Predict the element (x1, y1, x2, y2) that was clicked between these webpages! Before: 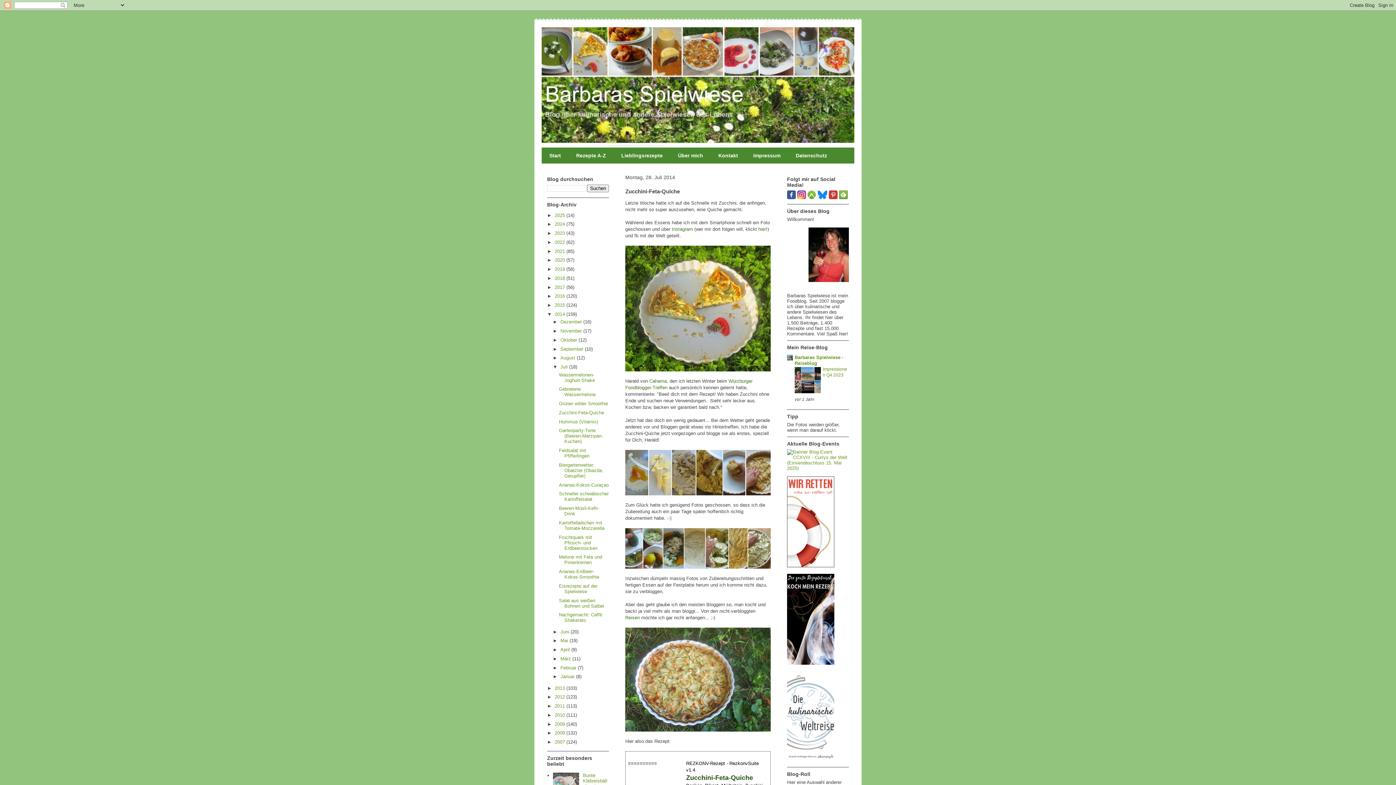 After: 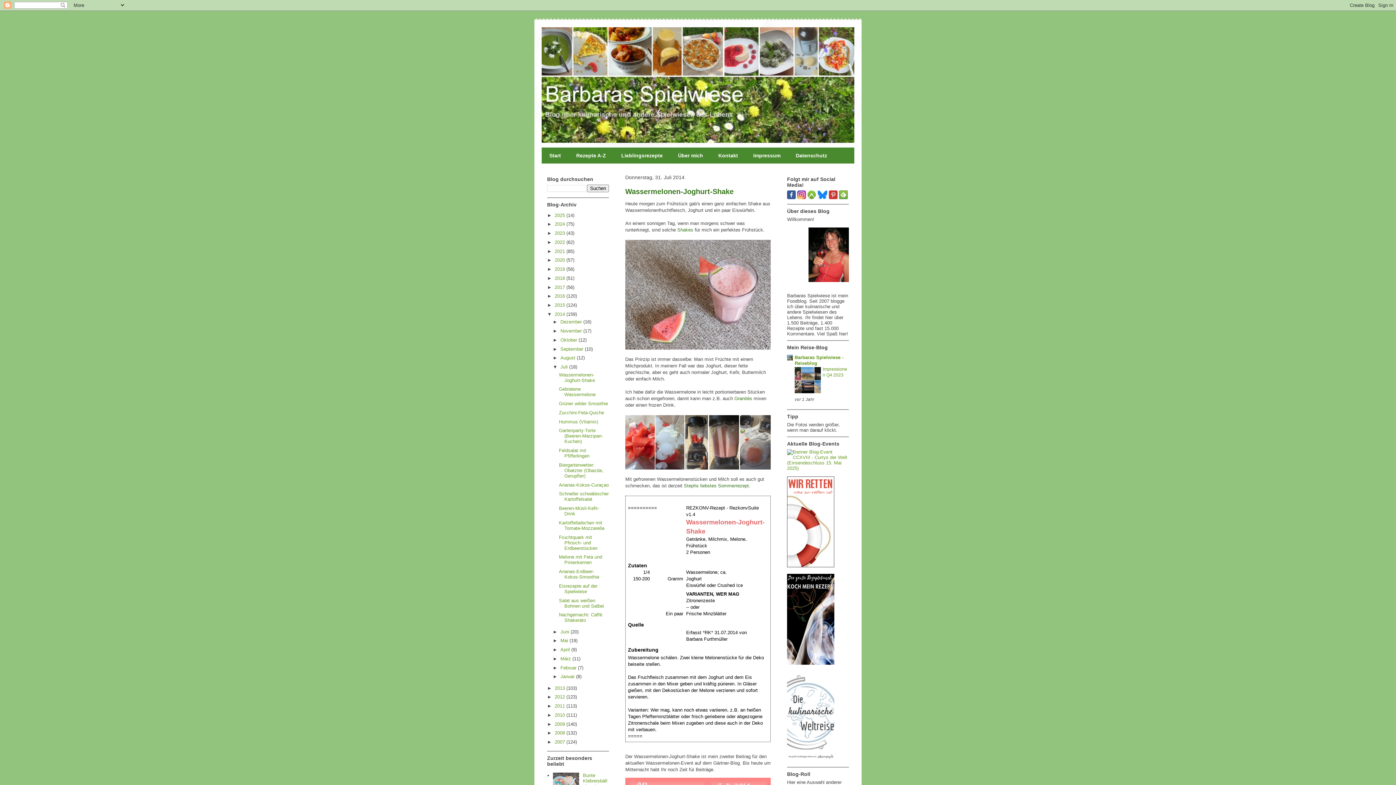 Action: label: Juli  bbox: (560, 364, 569, 369)